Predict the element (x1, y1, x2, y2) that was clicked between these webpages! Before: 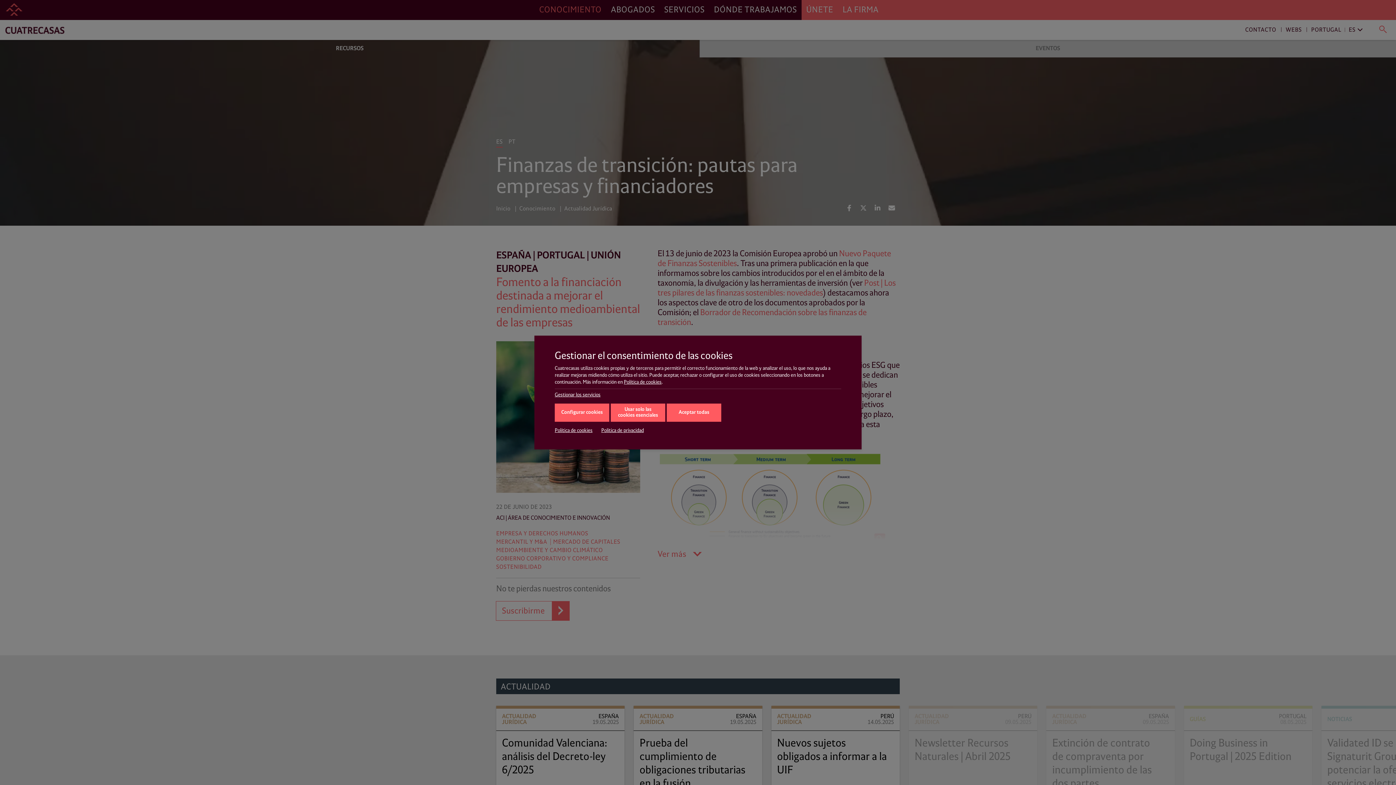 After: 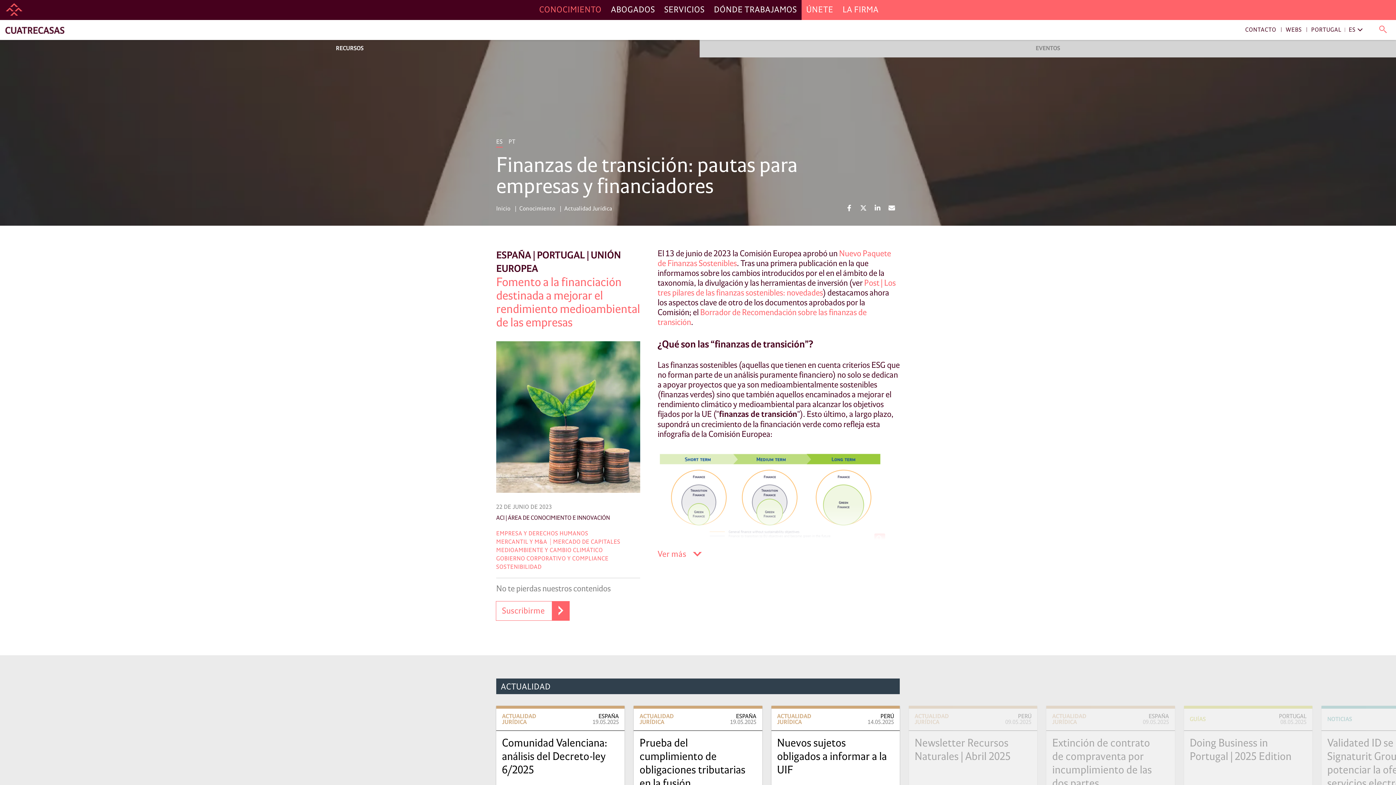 Action: bbox: (666, 403, 721, 422) label: Aceptar todas